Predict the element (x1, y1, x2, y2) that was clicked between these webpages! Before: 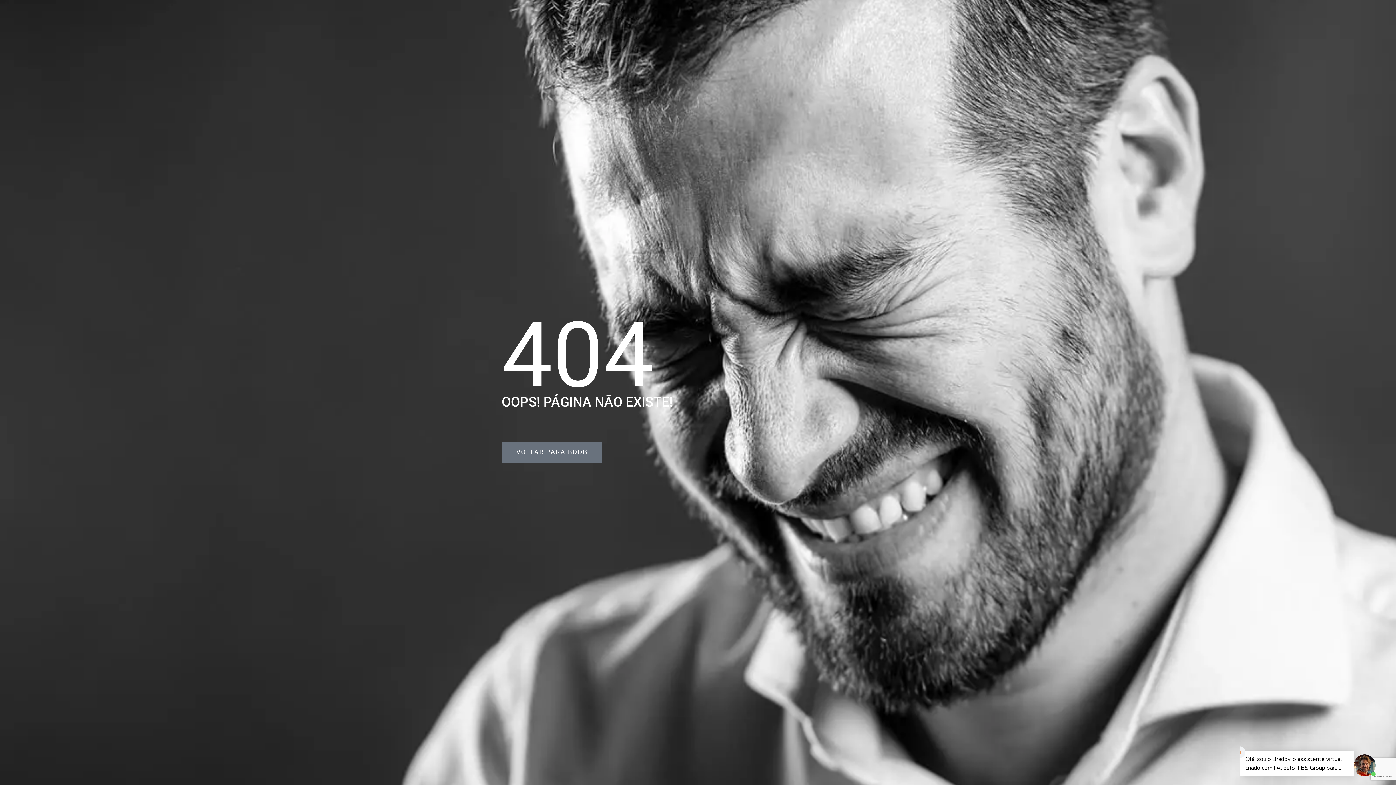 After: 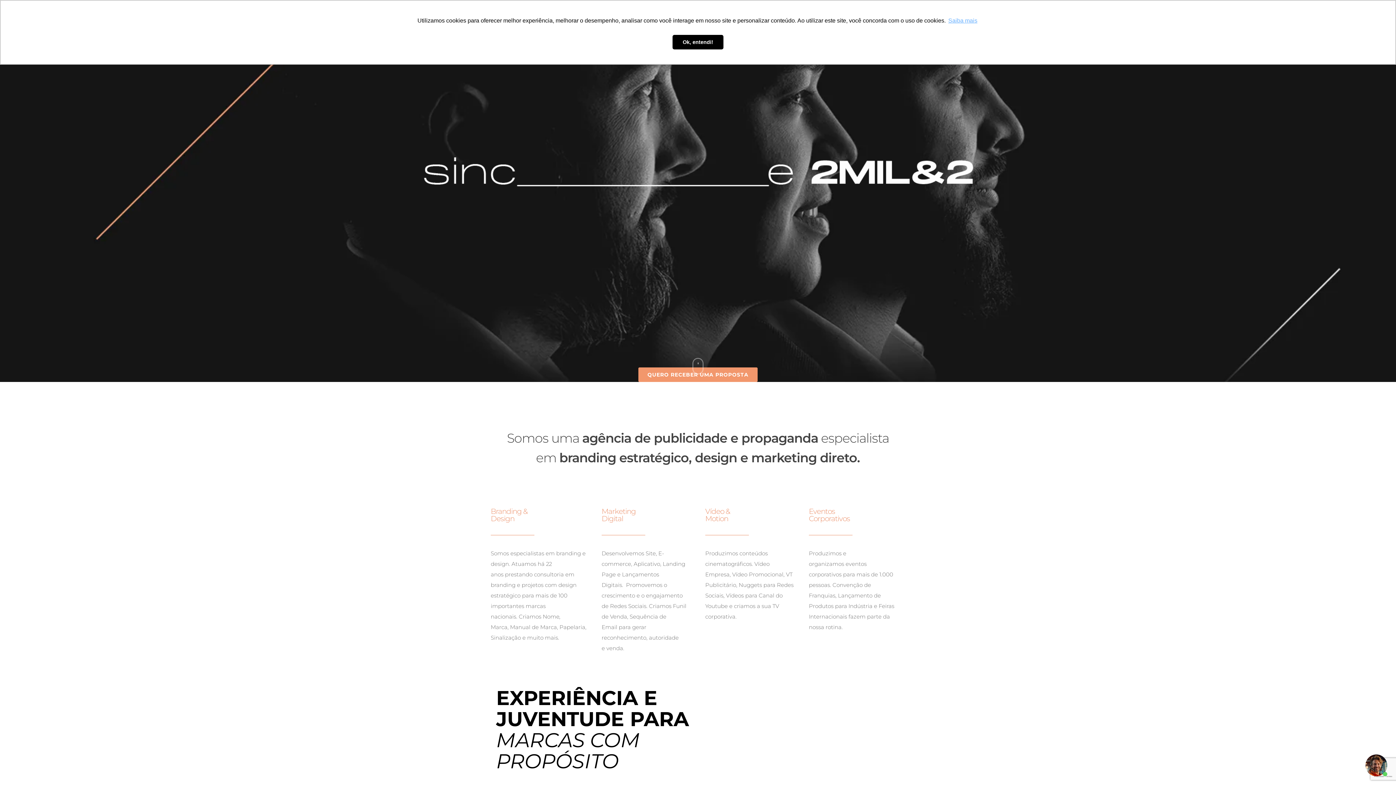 Action: label: VOLTAR PARA BDDB bbox: (501, 441, 602, 462)